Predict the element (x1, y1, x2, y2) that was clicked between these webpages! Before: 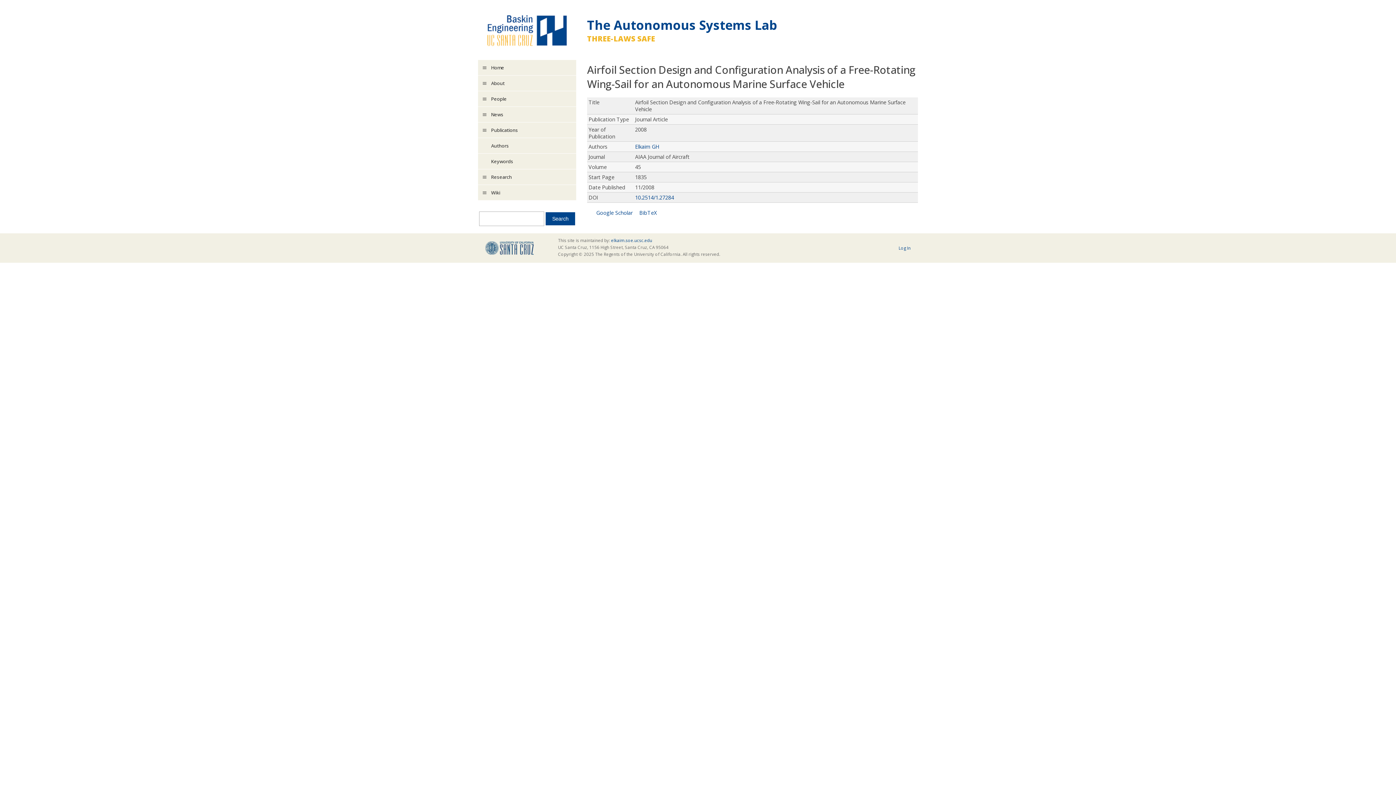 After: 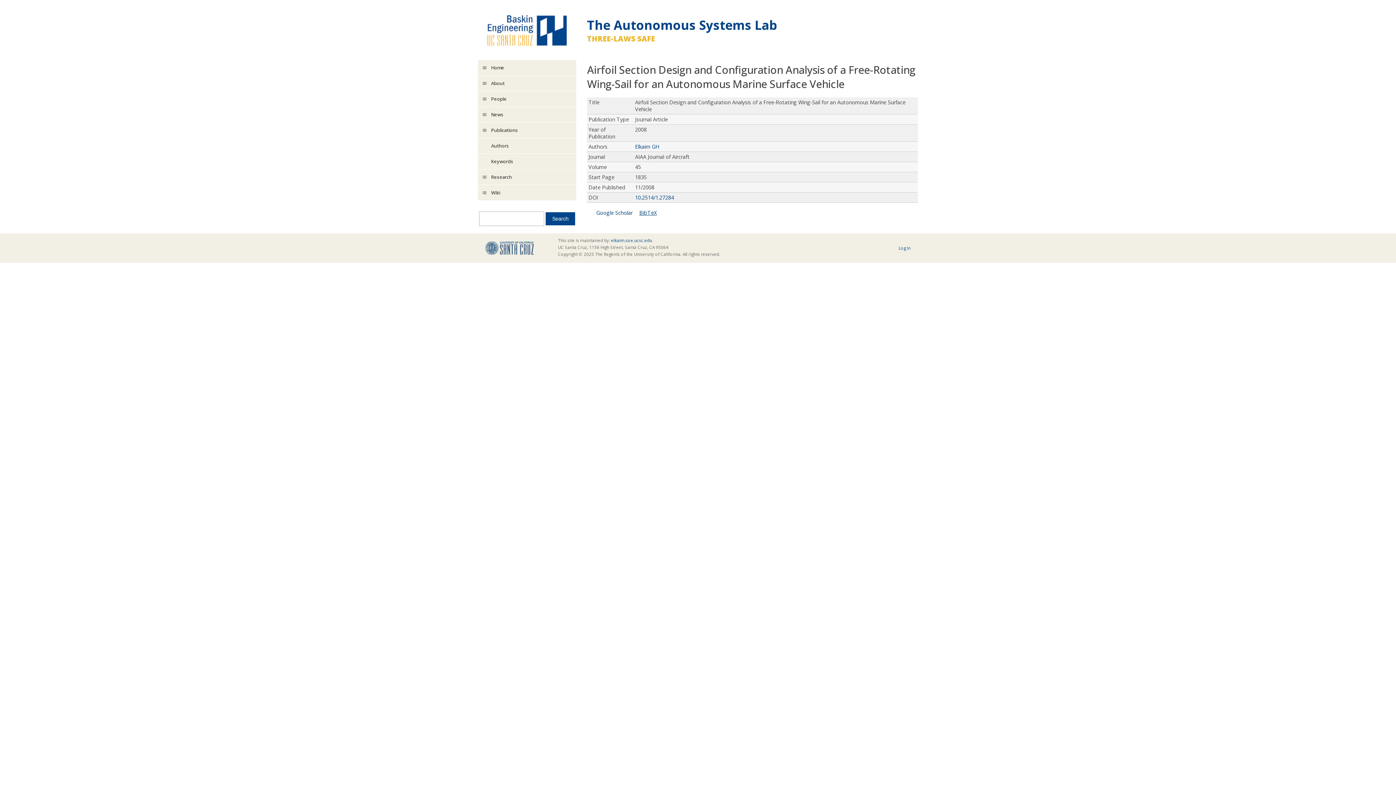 Action: bbox: (639, 209, 656, 216) label: BibTeX